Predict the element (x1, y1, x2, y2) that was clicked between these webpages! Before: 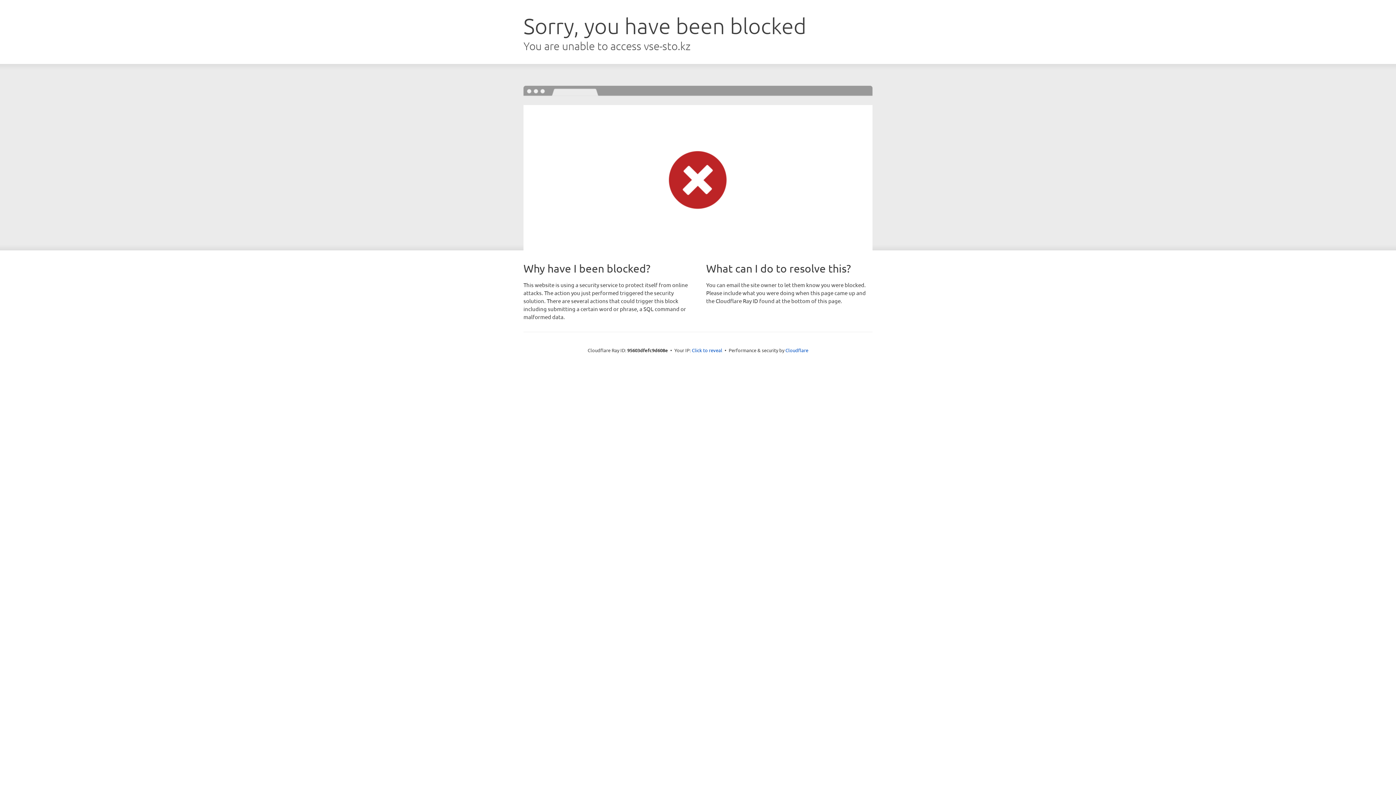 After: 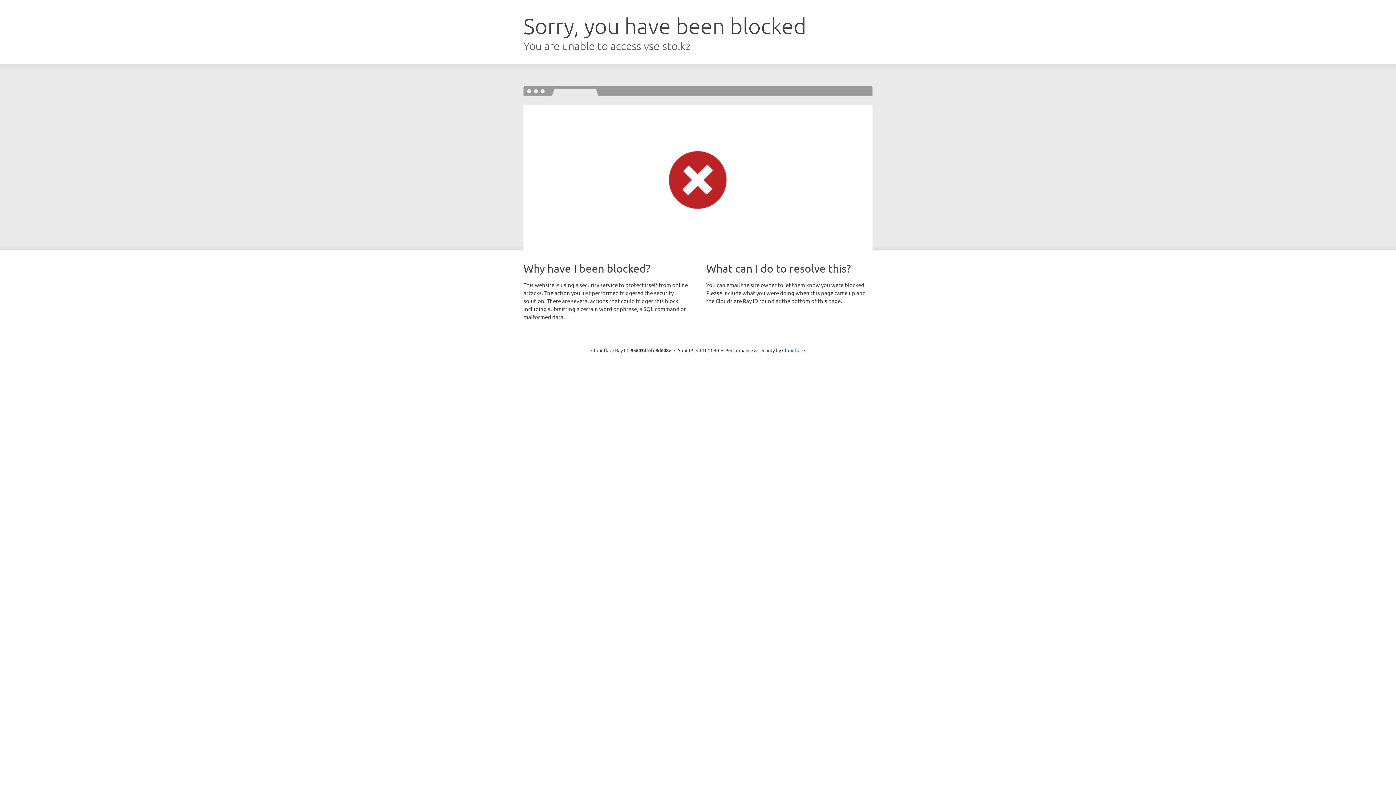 Action: label: Click to reveal bbox: (692, 346, 722, 353)